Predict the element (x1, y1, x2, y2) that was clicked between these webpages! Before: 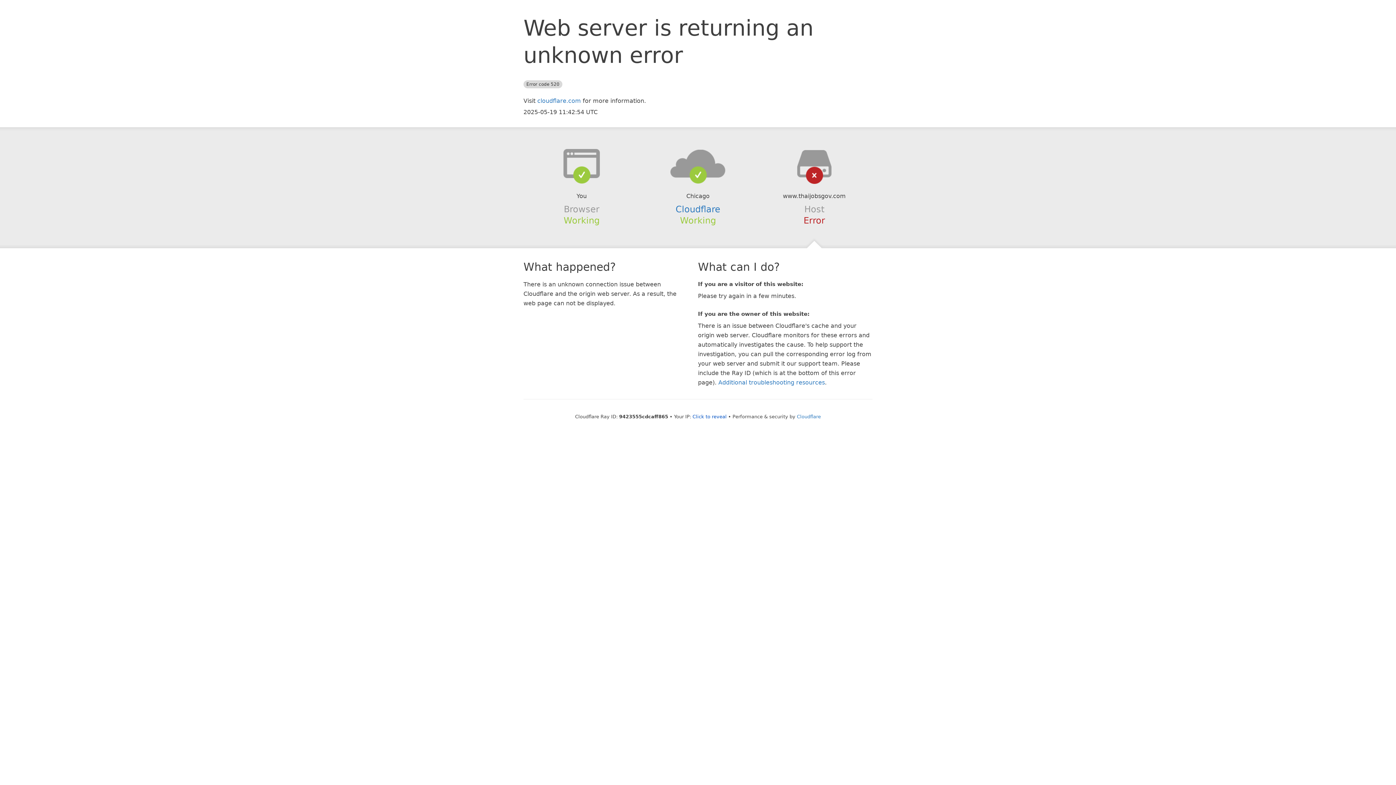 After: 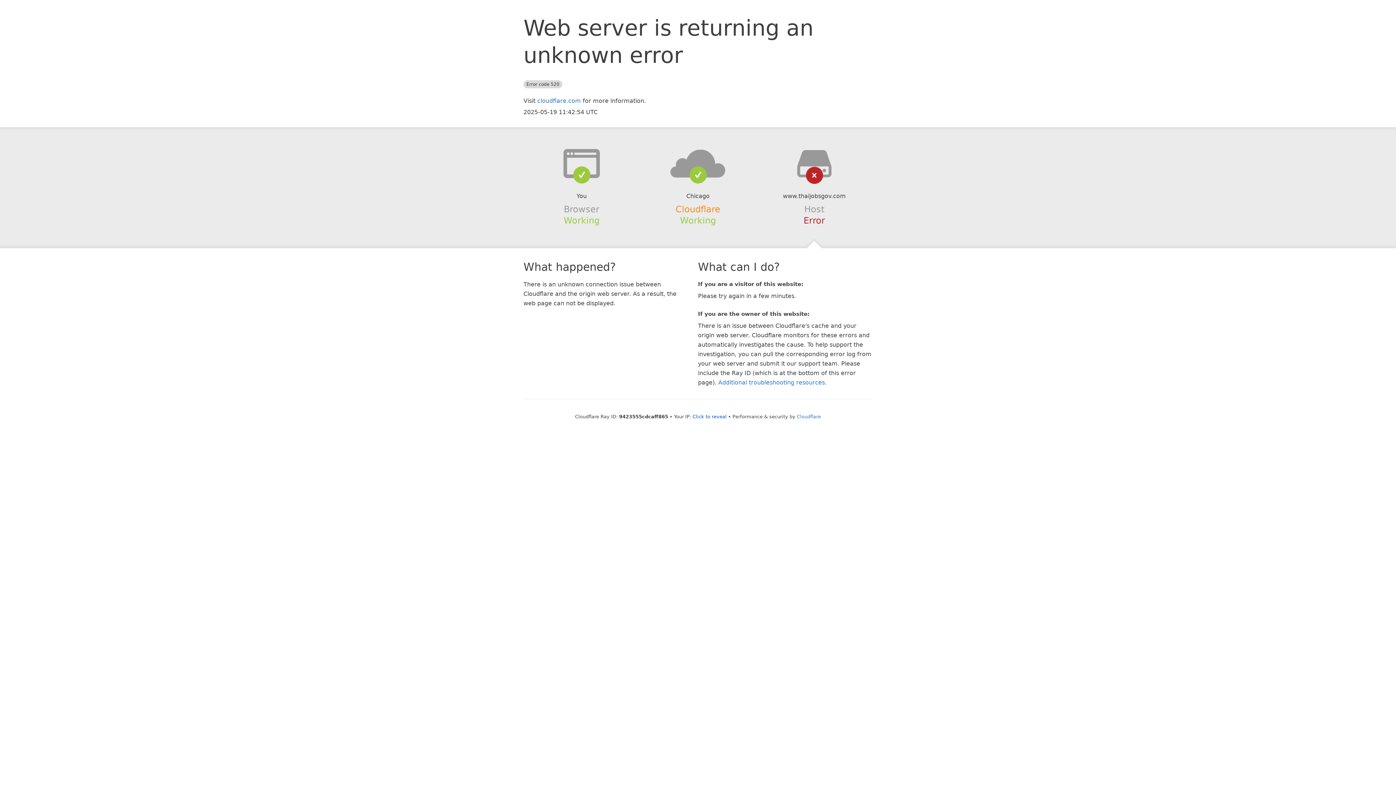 Action: bbox: (675, 204, 720, 214) label: Cloudflare